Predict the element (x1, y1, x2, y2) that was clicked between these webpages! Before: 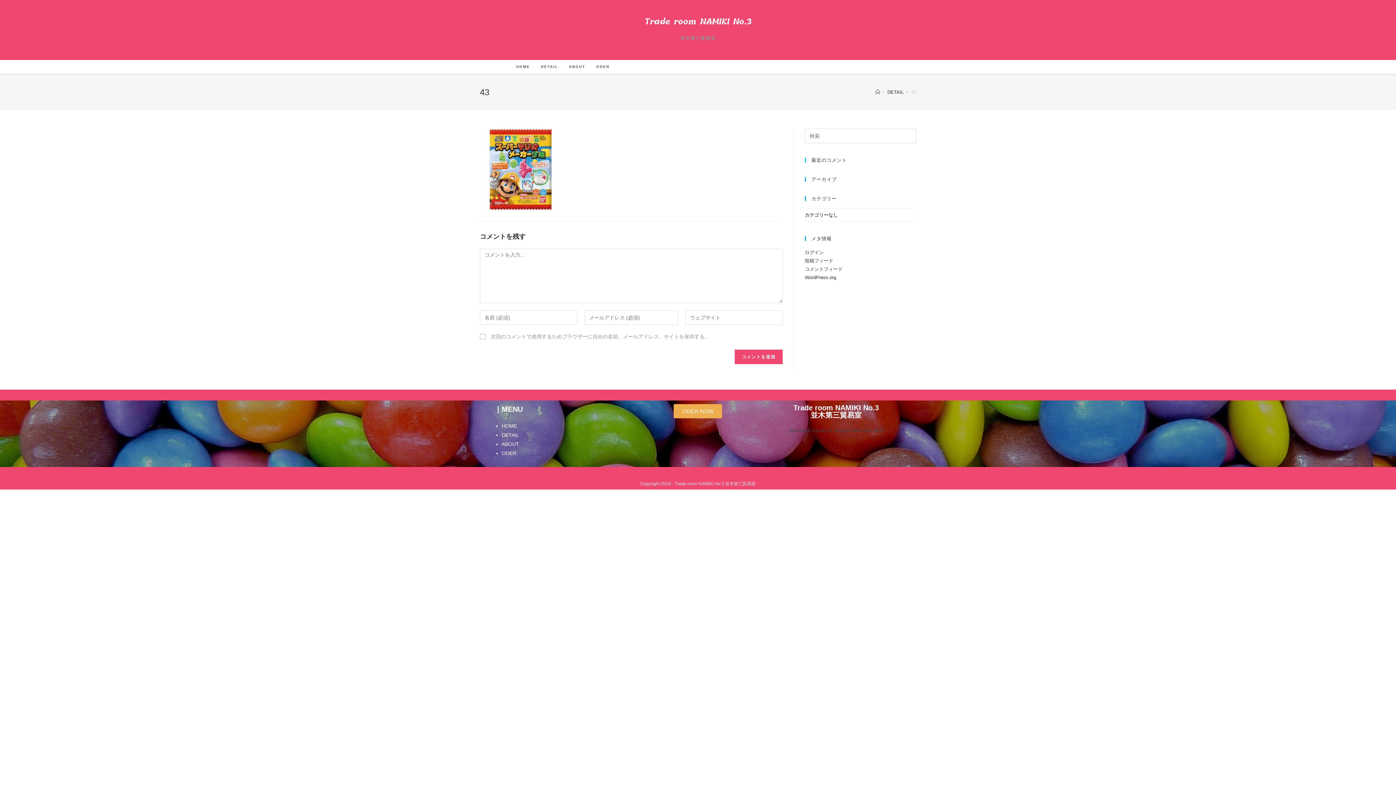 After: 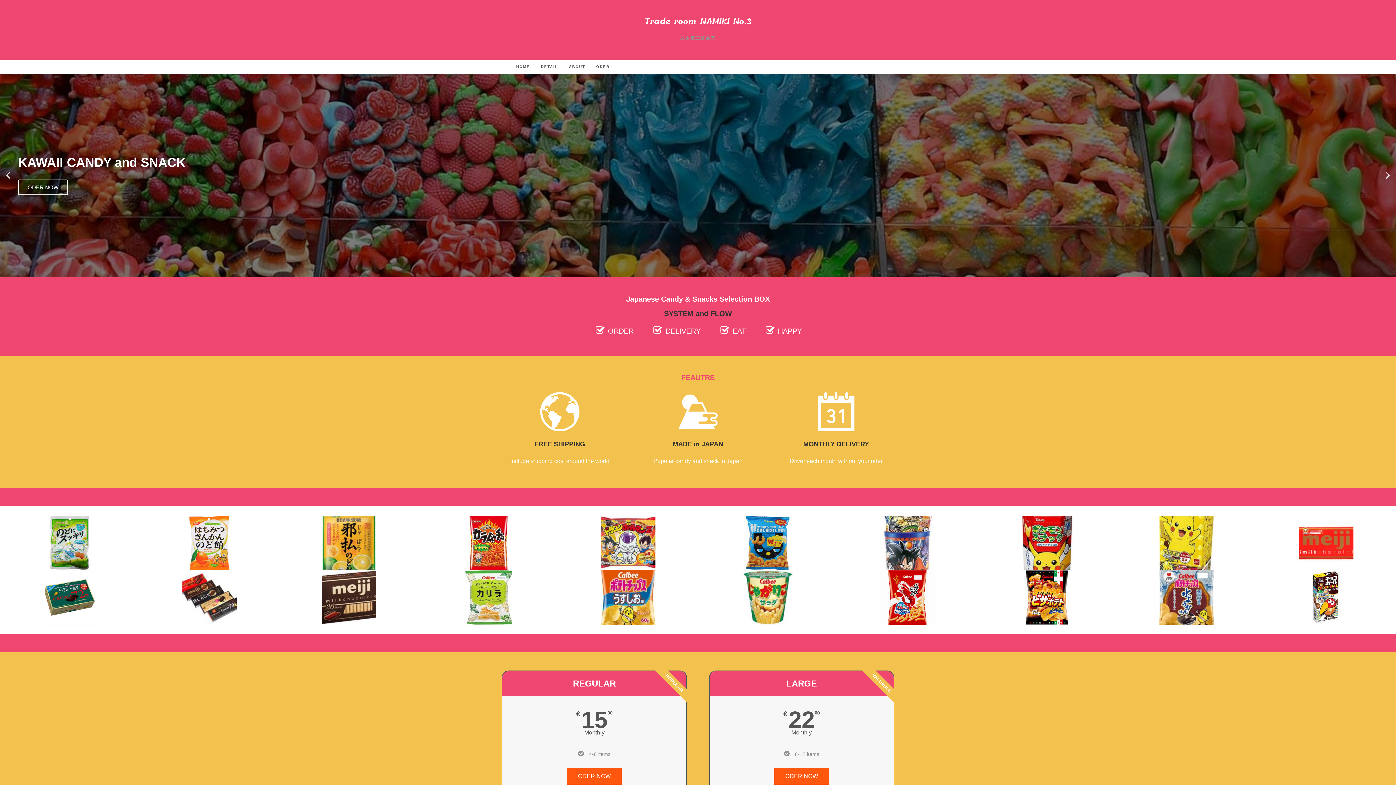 Action: label: Trade room NAMIKI No.3 bbox: (644, 15, 751, 28)